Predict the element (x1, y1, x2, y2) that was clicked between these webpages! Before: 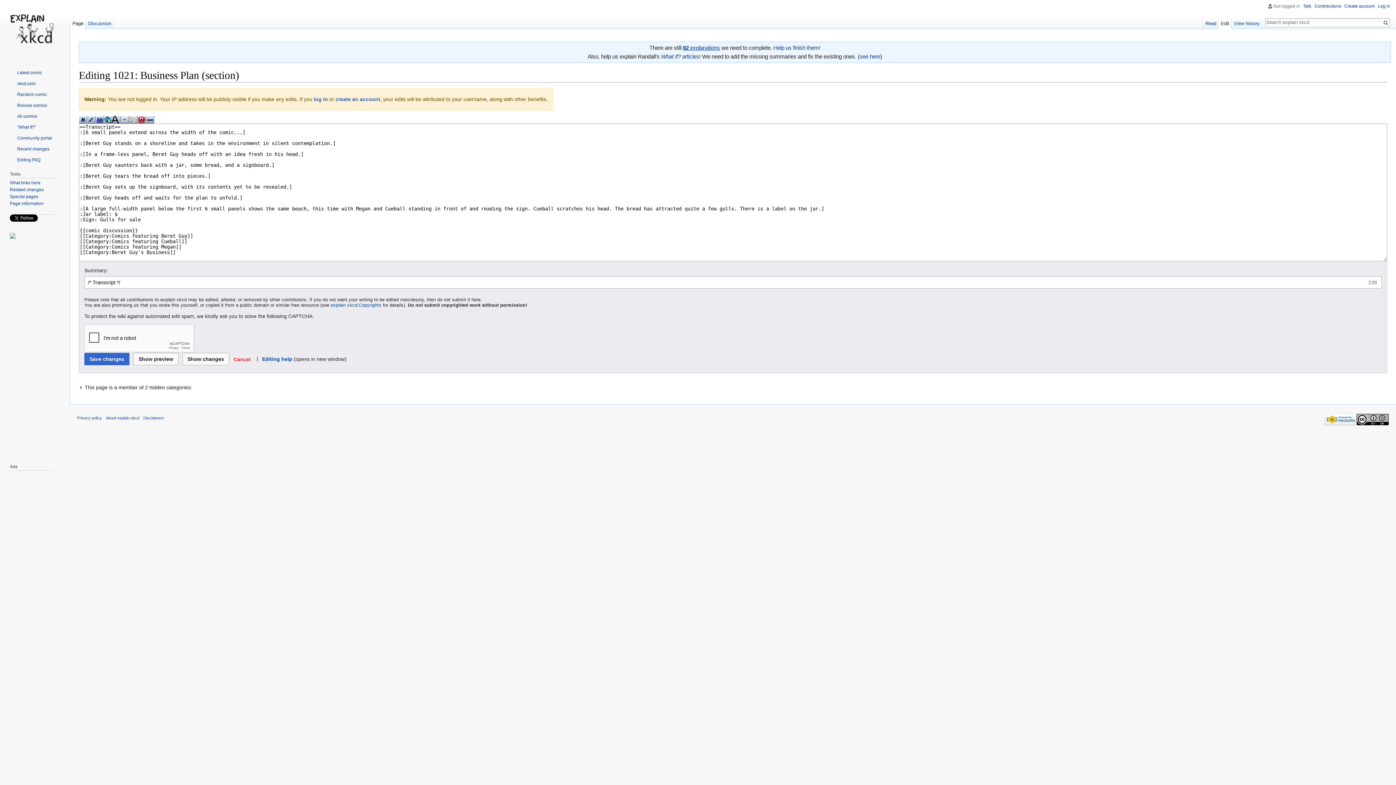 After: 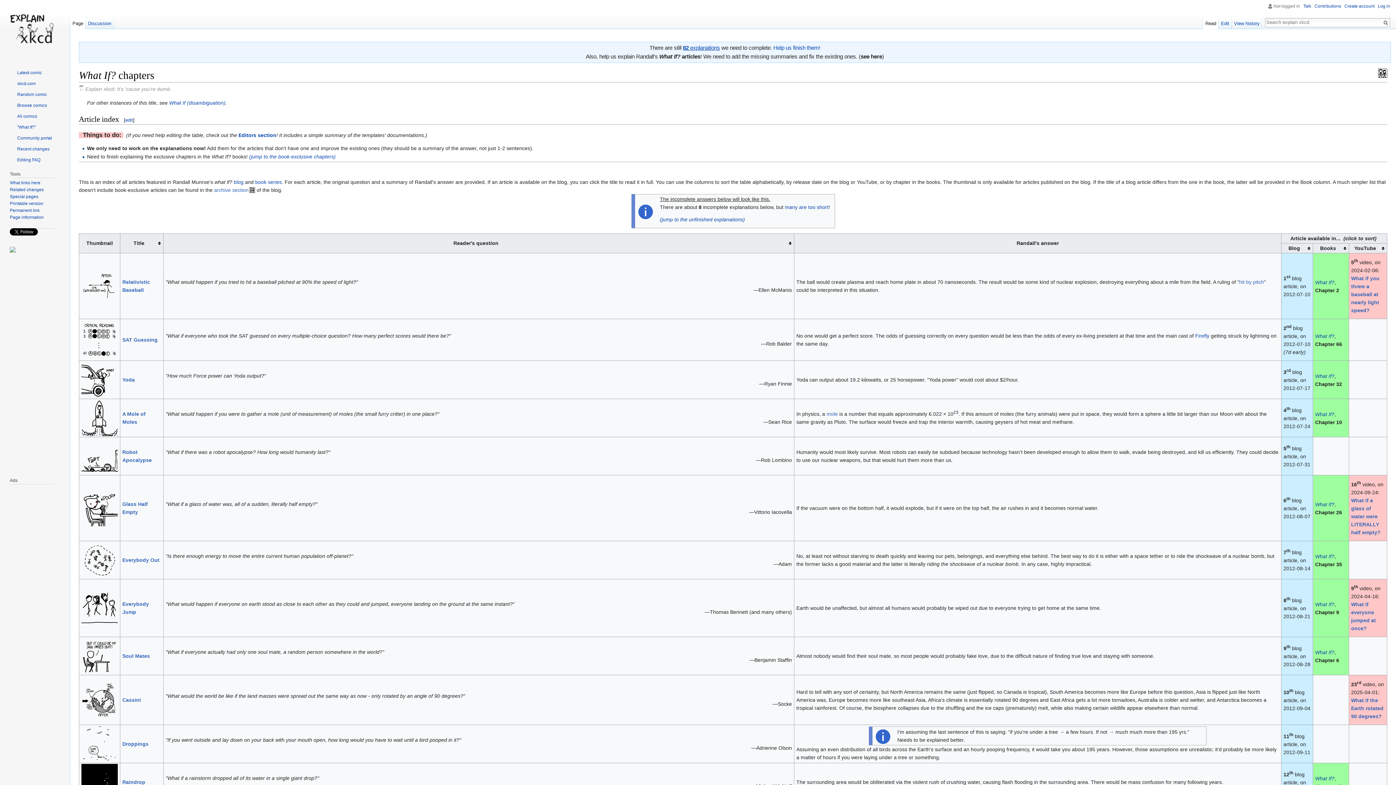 Action: bbox: (859, 53, 880, 59) label: see here